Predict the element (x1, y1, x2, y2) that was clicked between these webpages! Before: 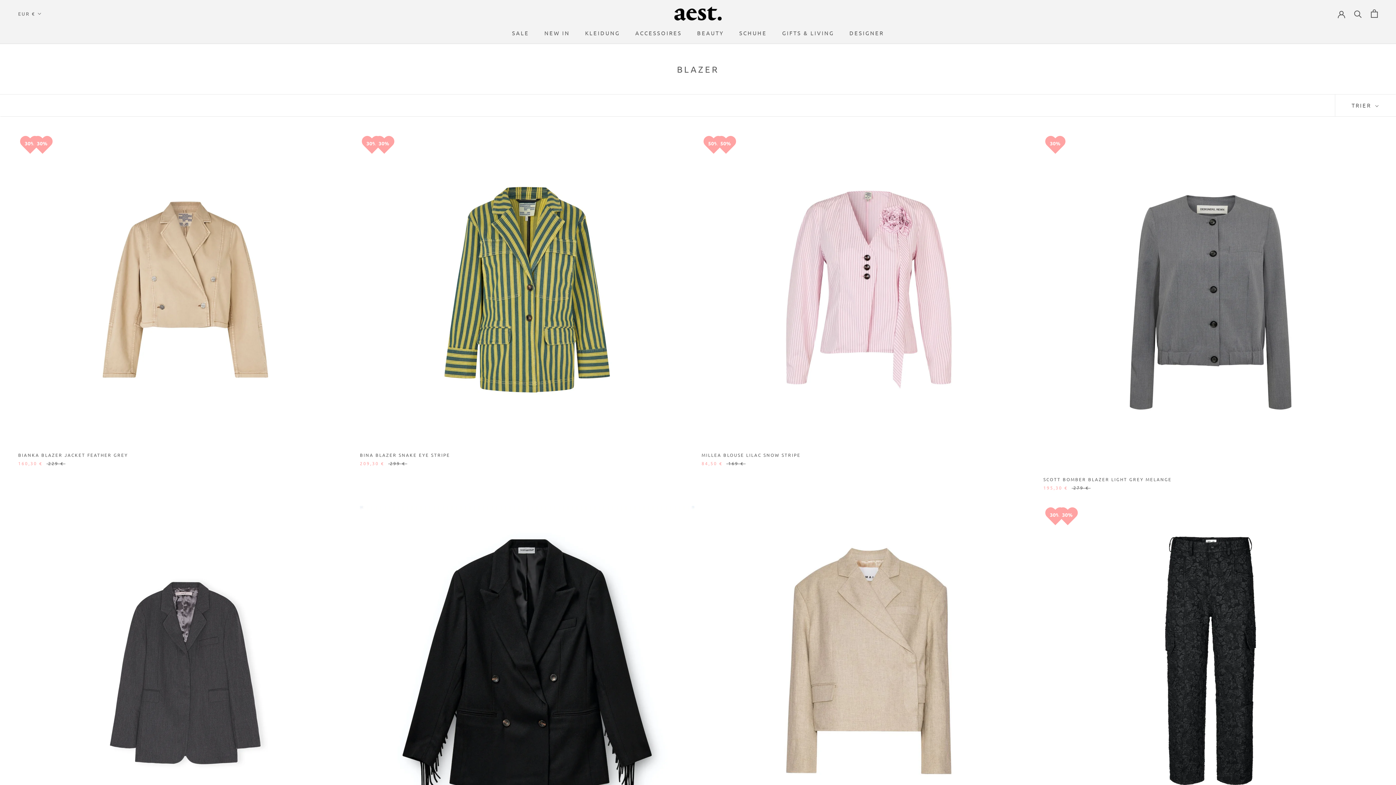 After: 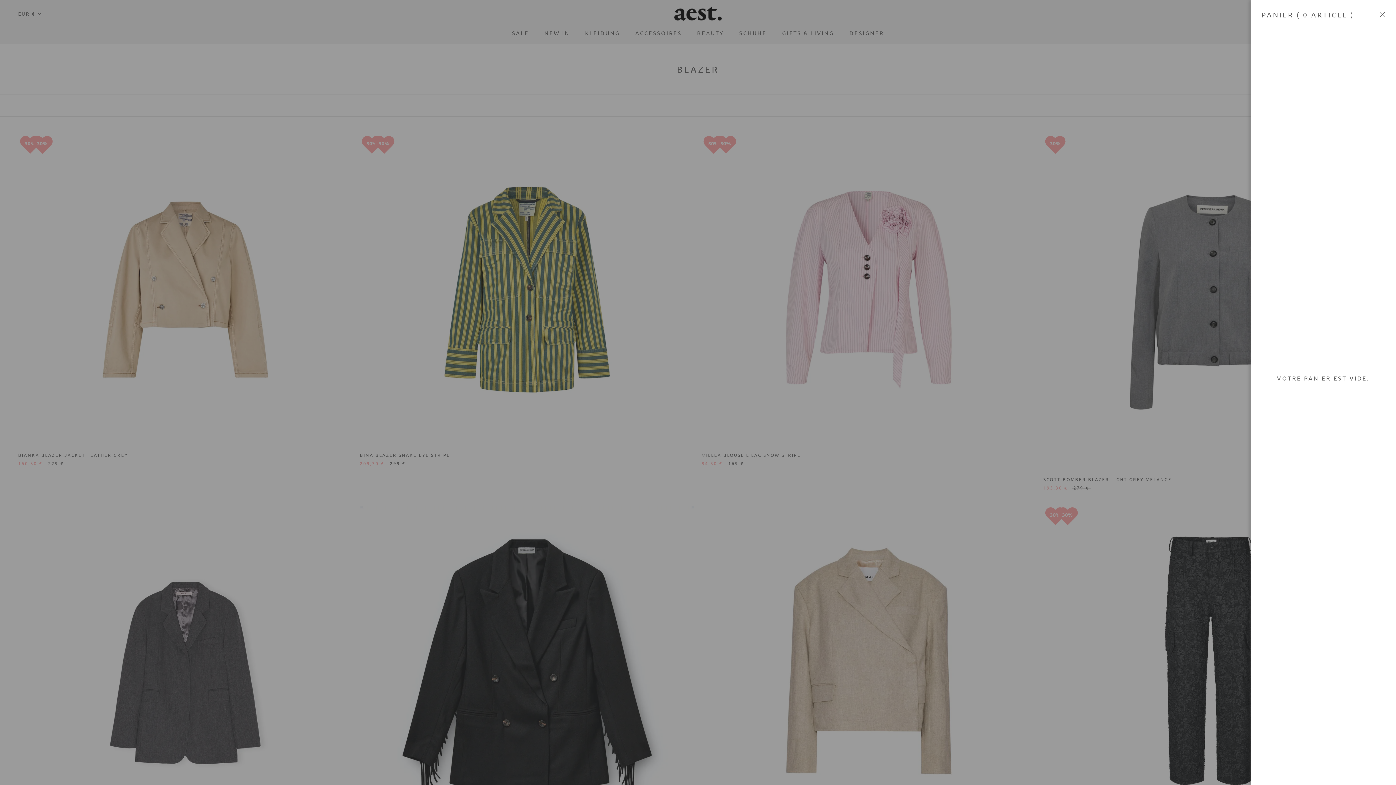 Action: label: Ouvrir le panier bbox: (1371, 9, 1378, 17)